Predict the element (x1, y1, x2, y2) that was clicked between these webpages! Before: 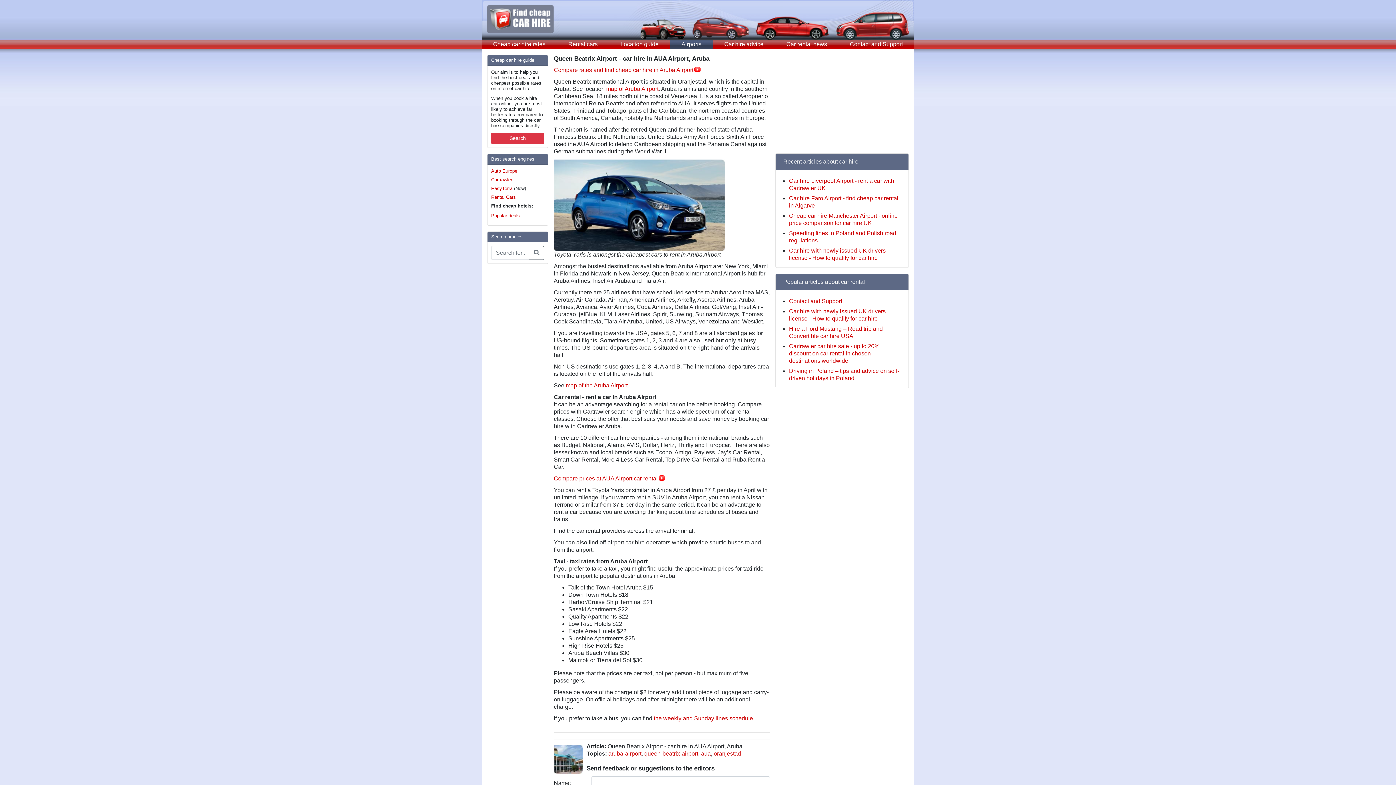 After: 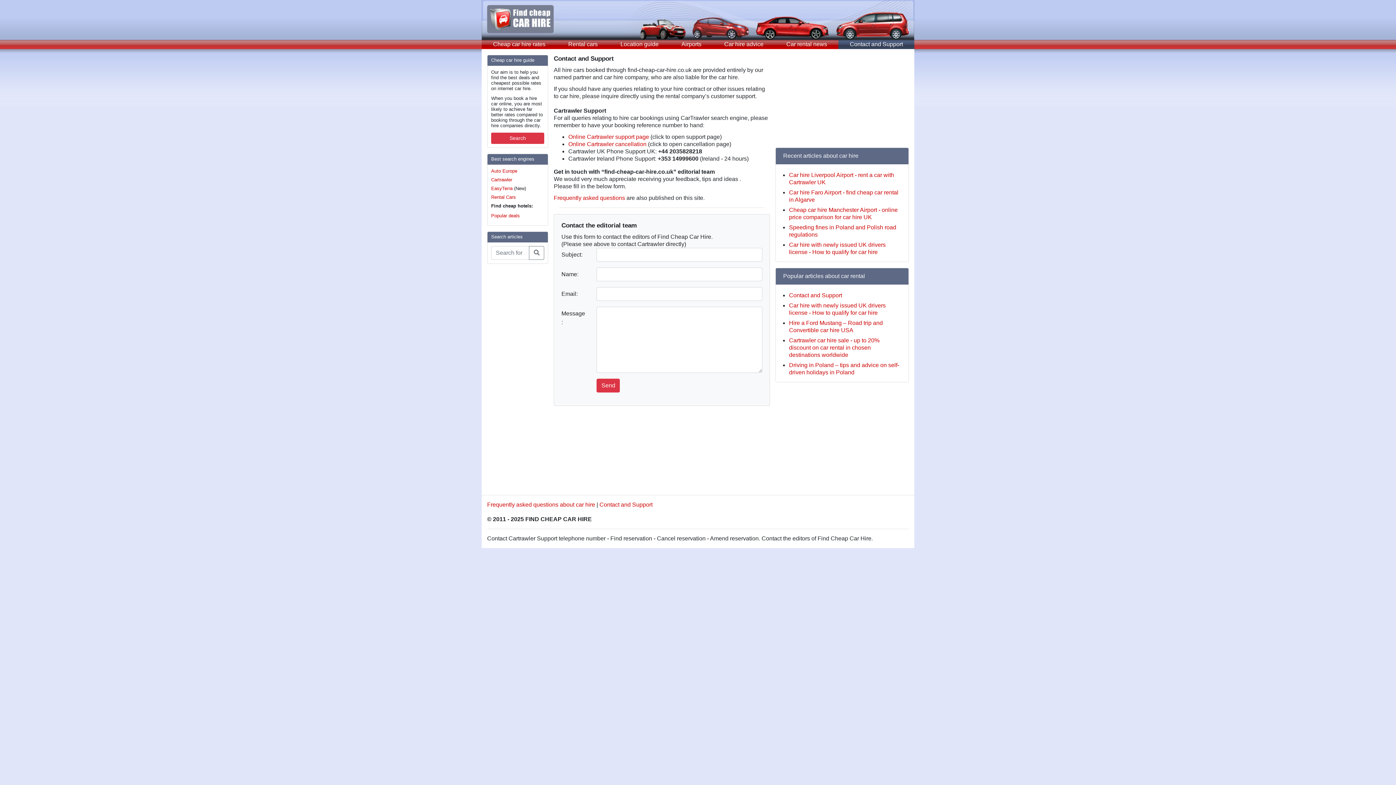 Action: label: Contact and Support bbox: (789, 298, 842, 304)